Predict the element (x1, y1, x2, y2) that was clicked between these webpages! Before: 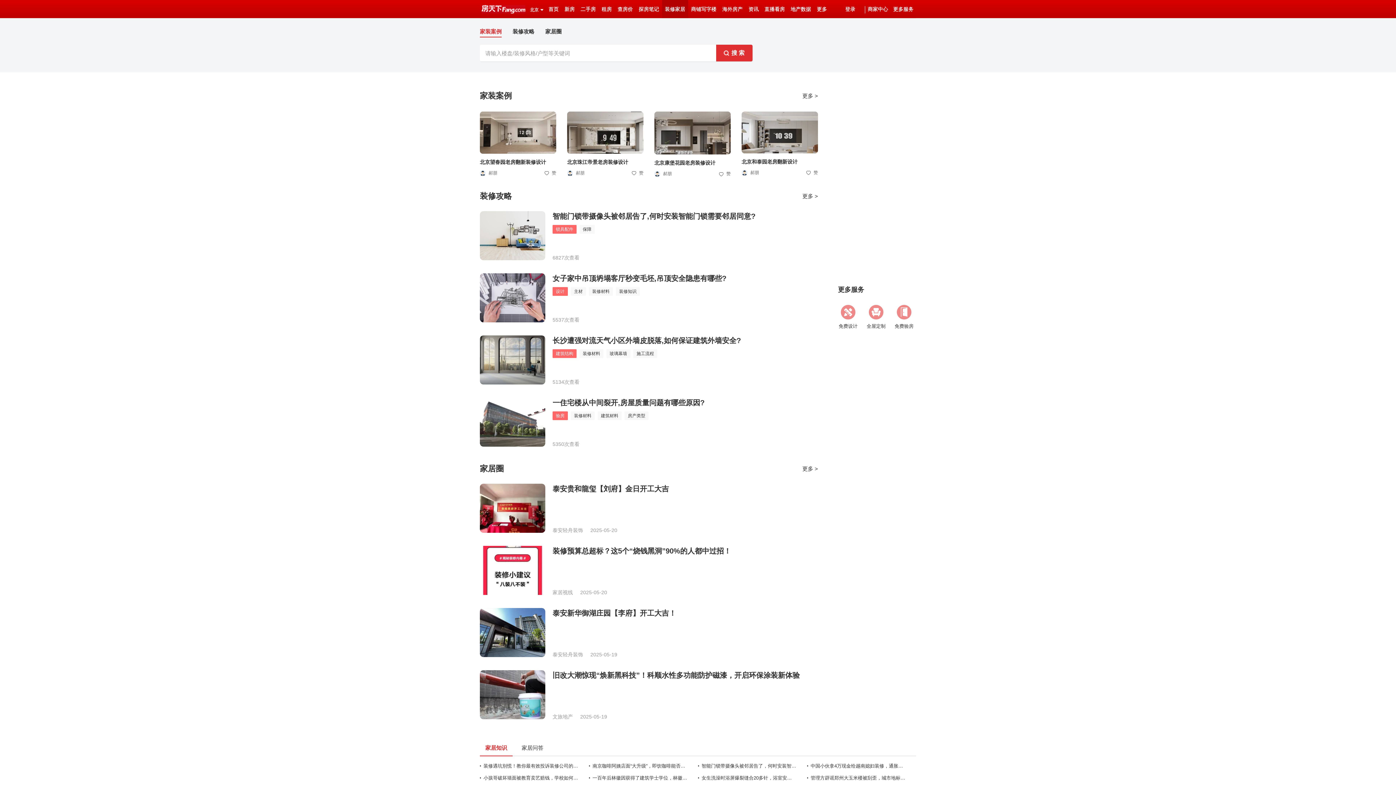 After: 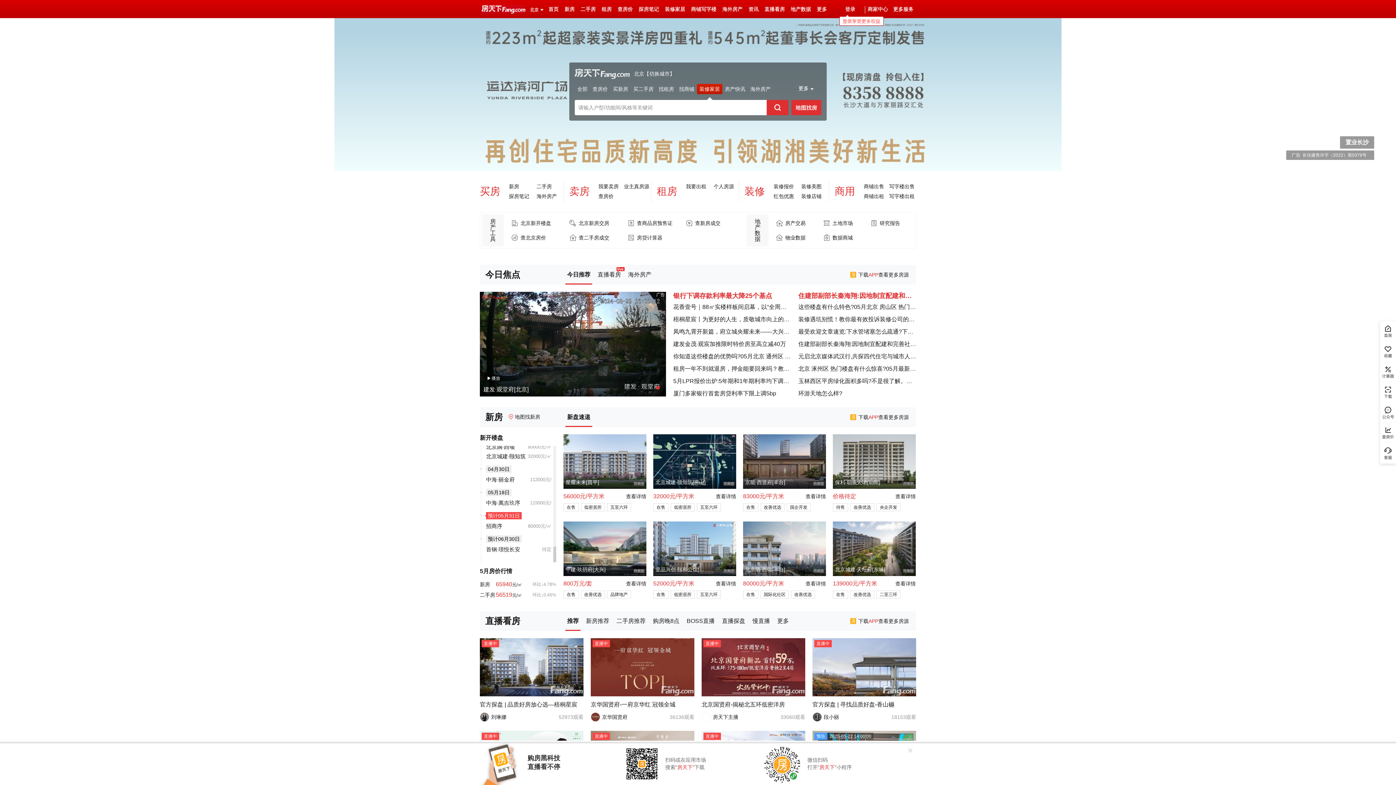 Action: label: 首页 bbox: (548, 6, 558, 12)